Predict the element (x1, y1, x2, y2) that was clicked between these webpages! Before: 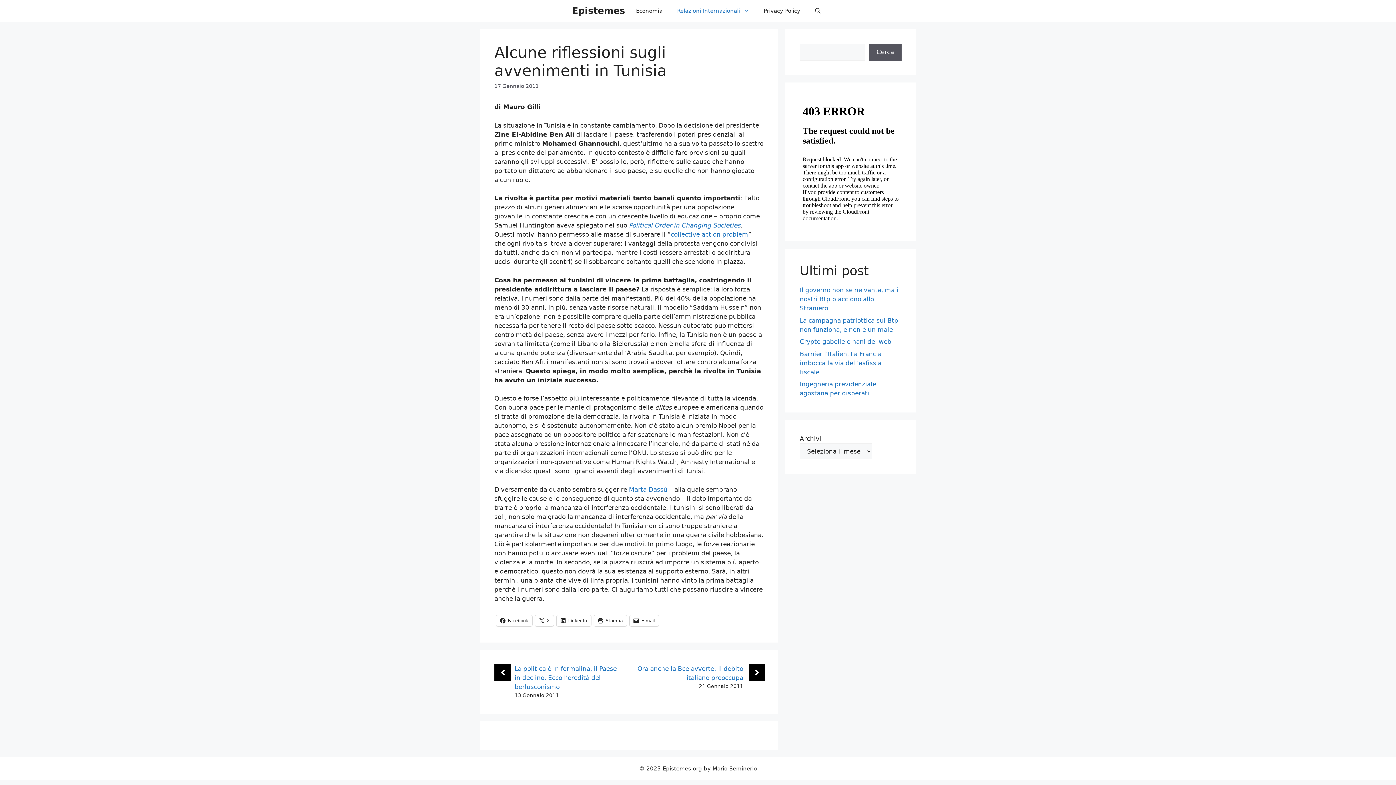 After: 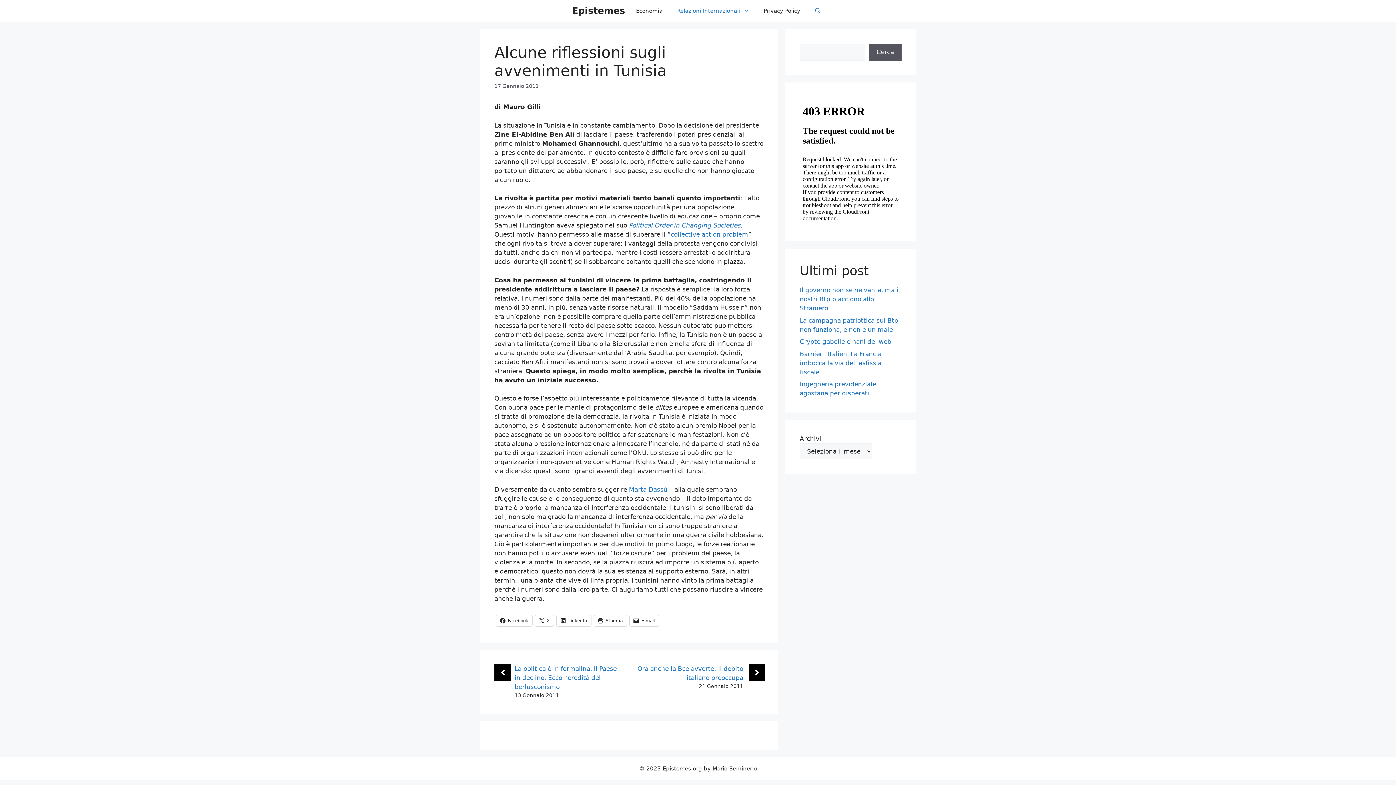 Action: bbox: (807, 0, 827, 21) label: Apri ricerca